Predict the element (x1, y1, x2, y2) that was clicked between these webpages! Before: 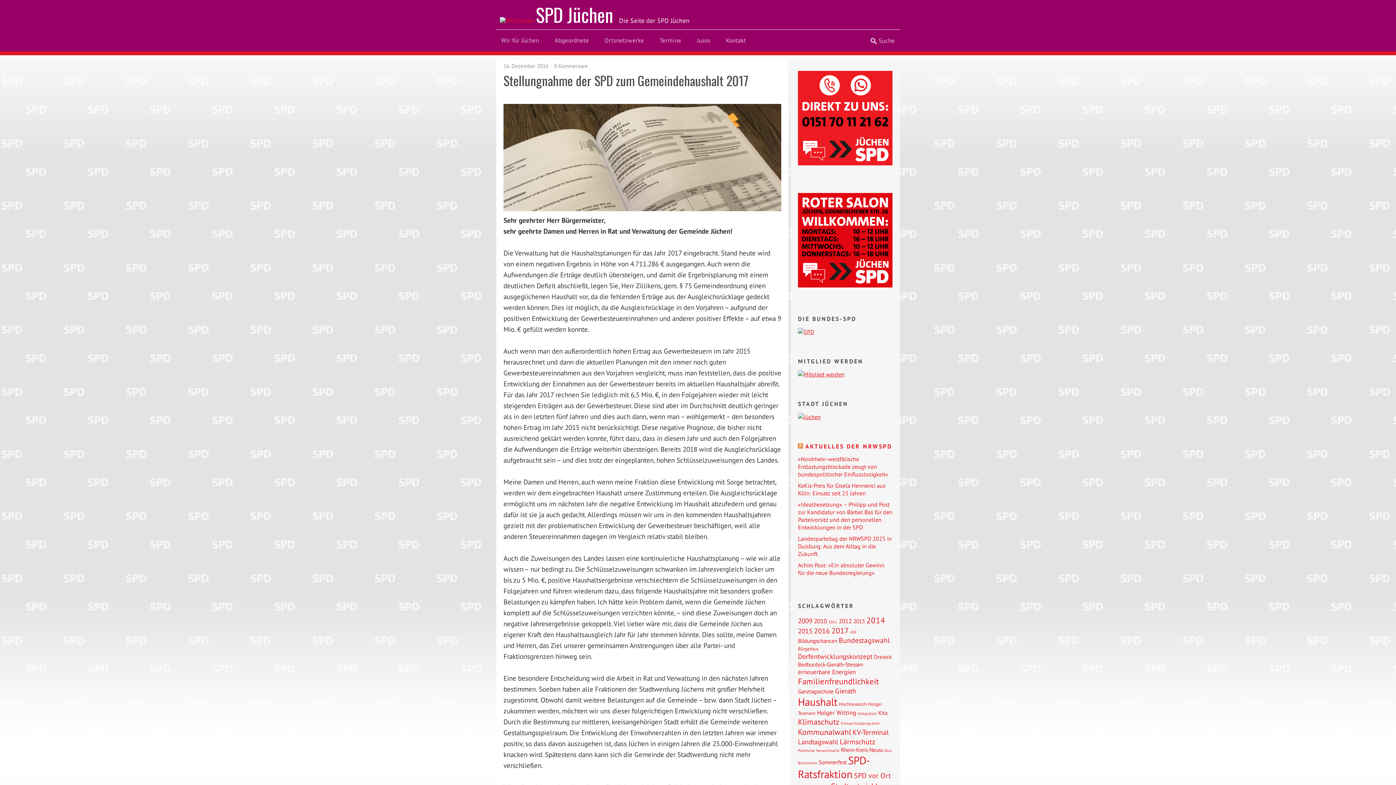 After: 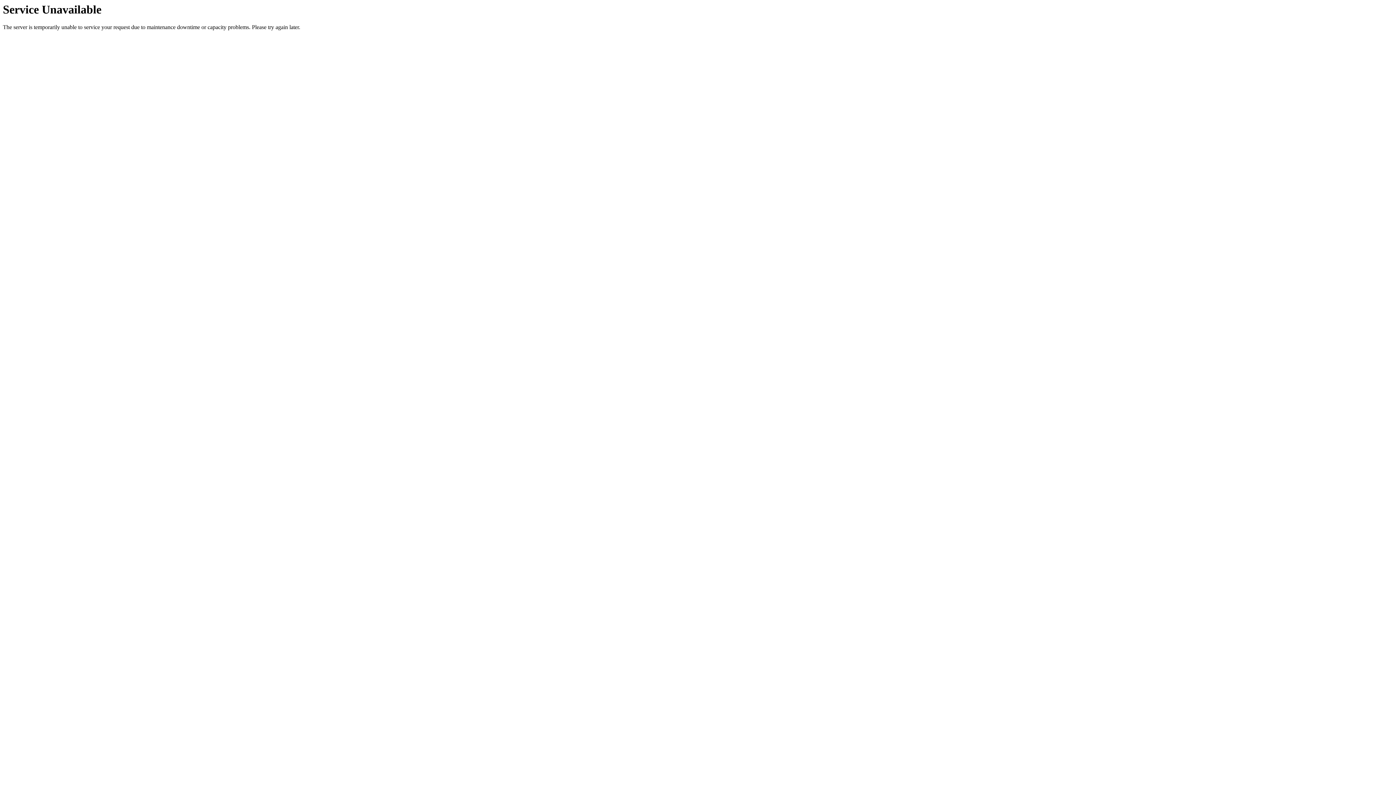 Action: bbox: (798, 688, 833, 695) label: Ganztagsschule (4 Einträge)